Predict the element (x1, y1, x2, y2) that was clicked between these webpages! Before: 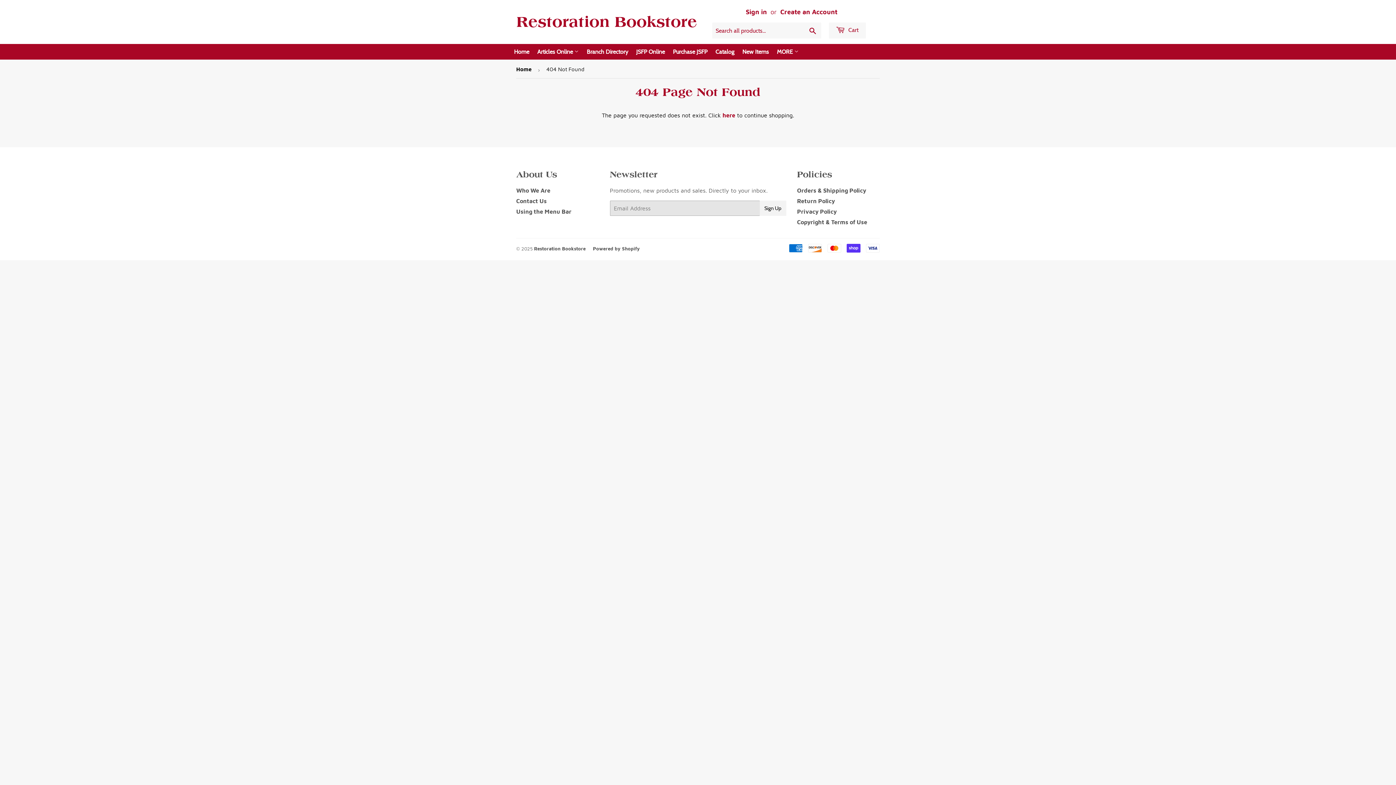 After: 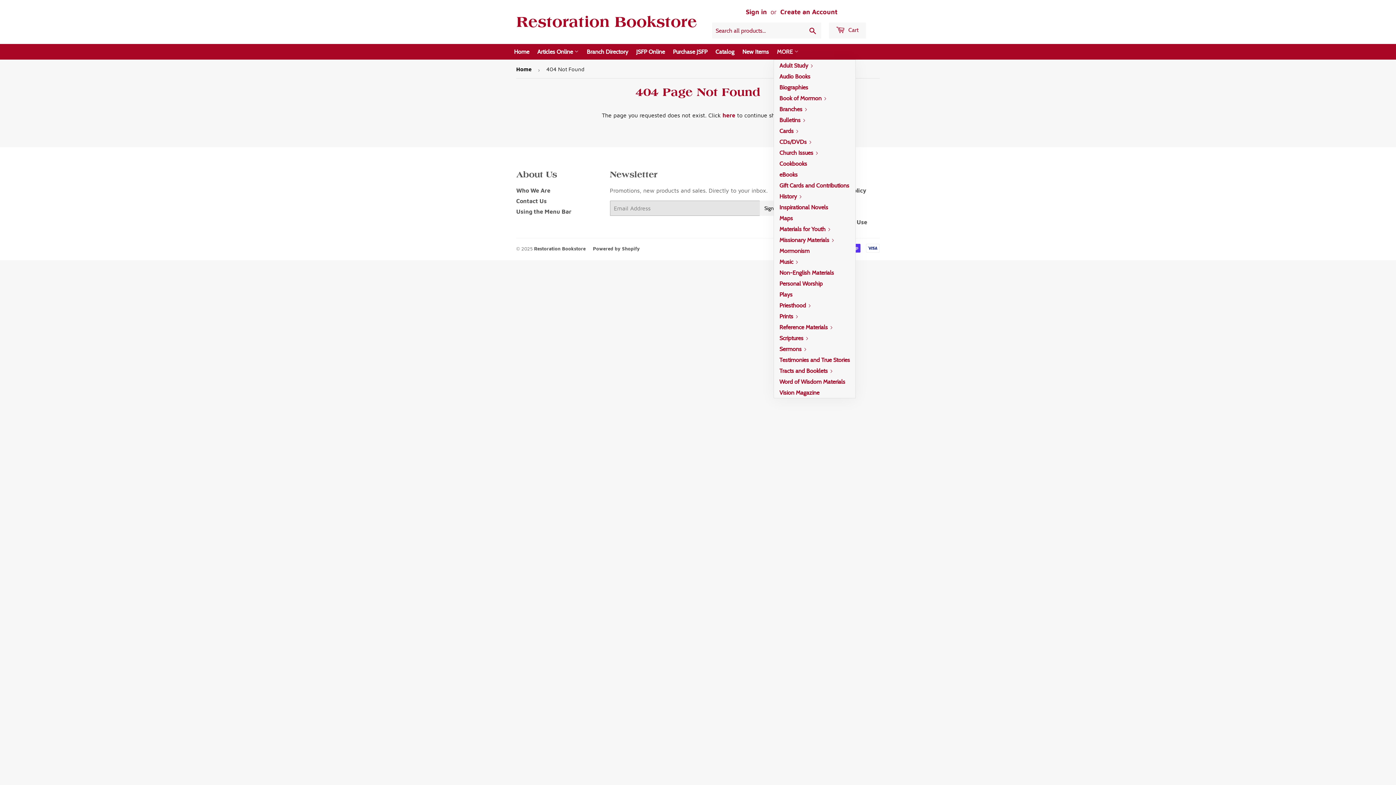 Action: label: MORE  bbox: (773, 44, 802, 59)